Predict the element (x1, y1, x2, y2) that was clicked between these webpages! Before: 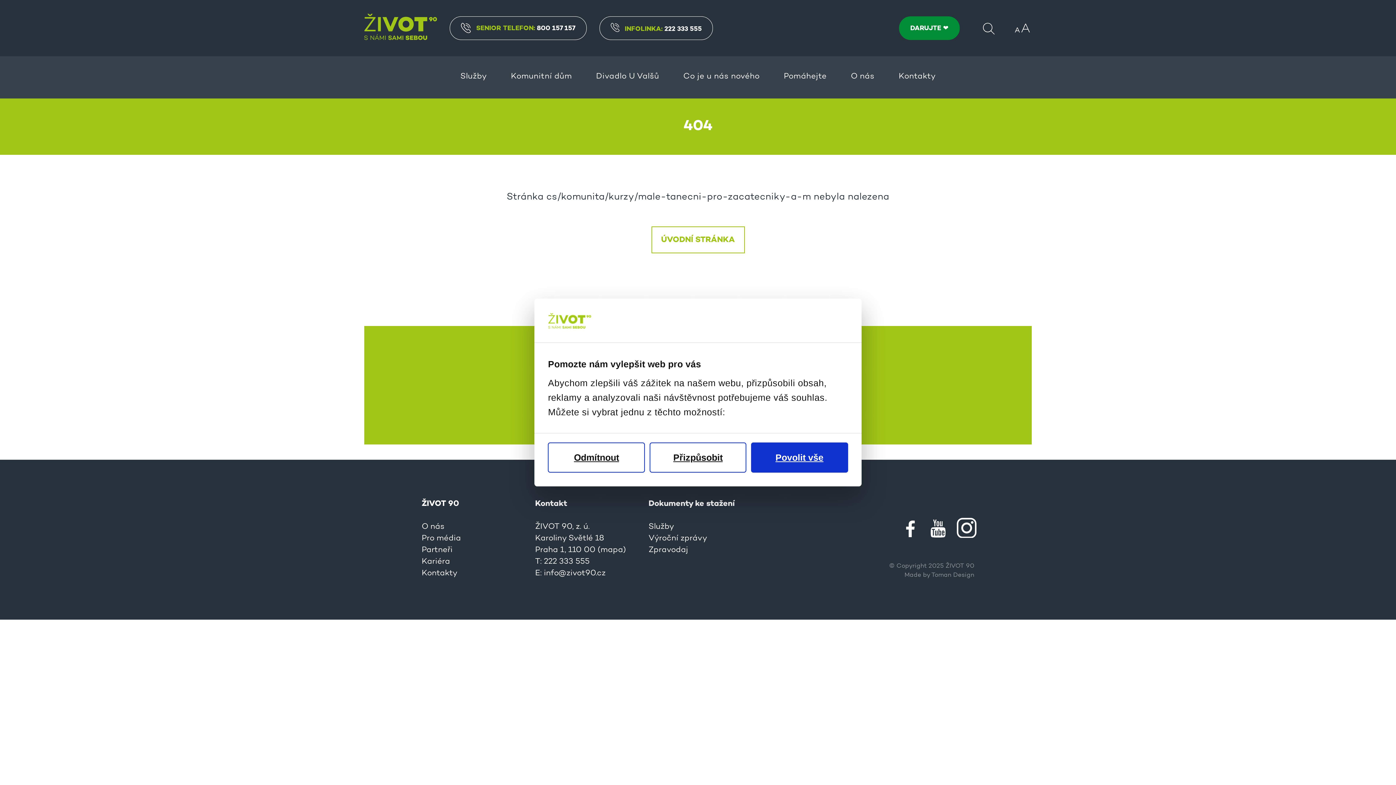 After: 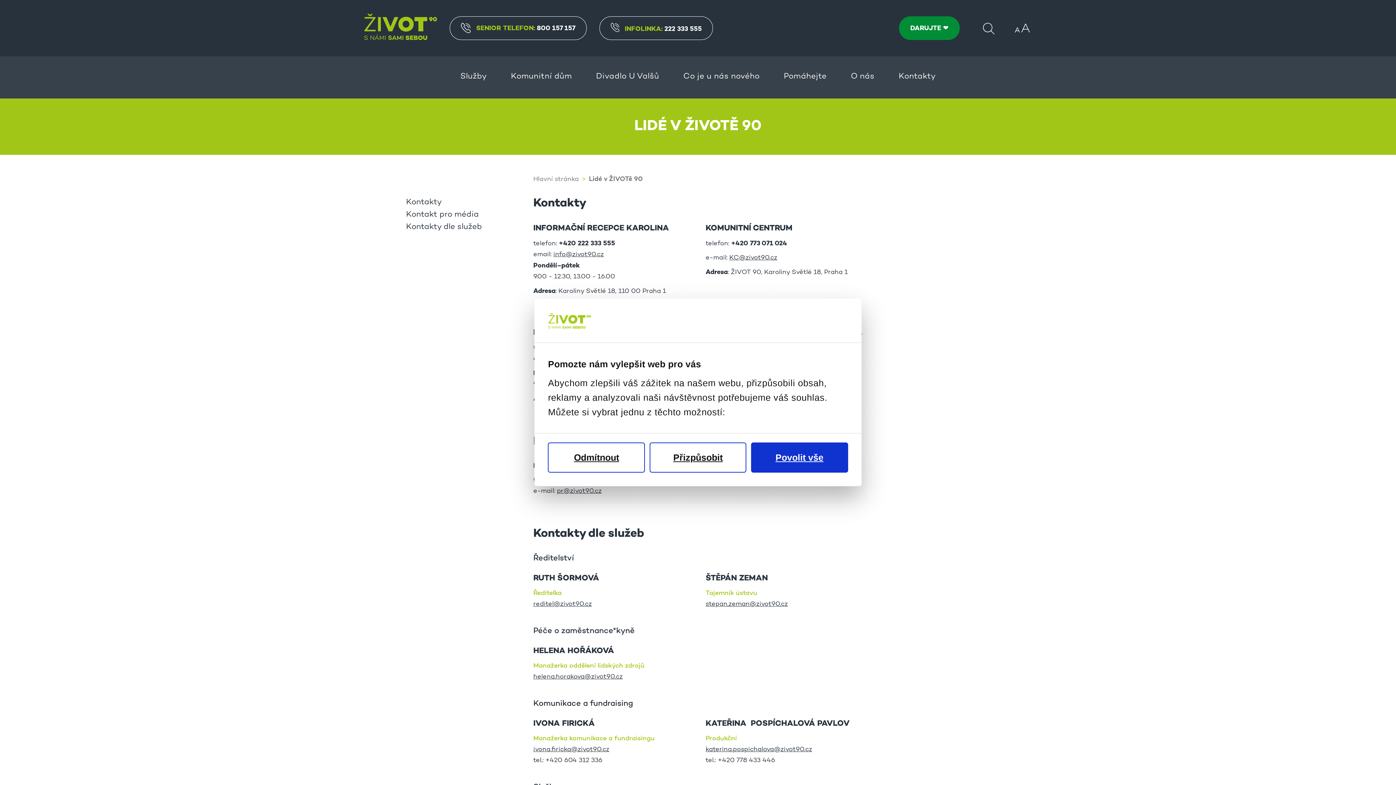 Action: label: Kontakt bbox: (535, 499, 567, 507)